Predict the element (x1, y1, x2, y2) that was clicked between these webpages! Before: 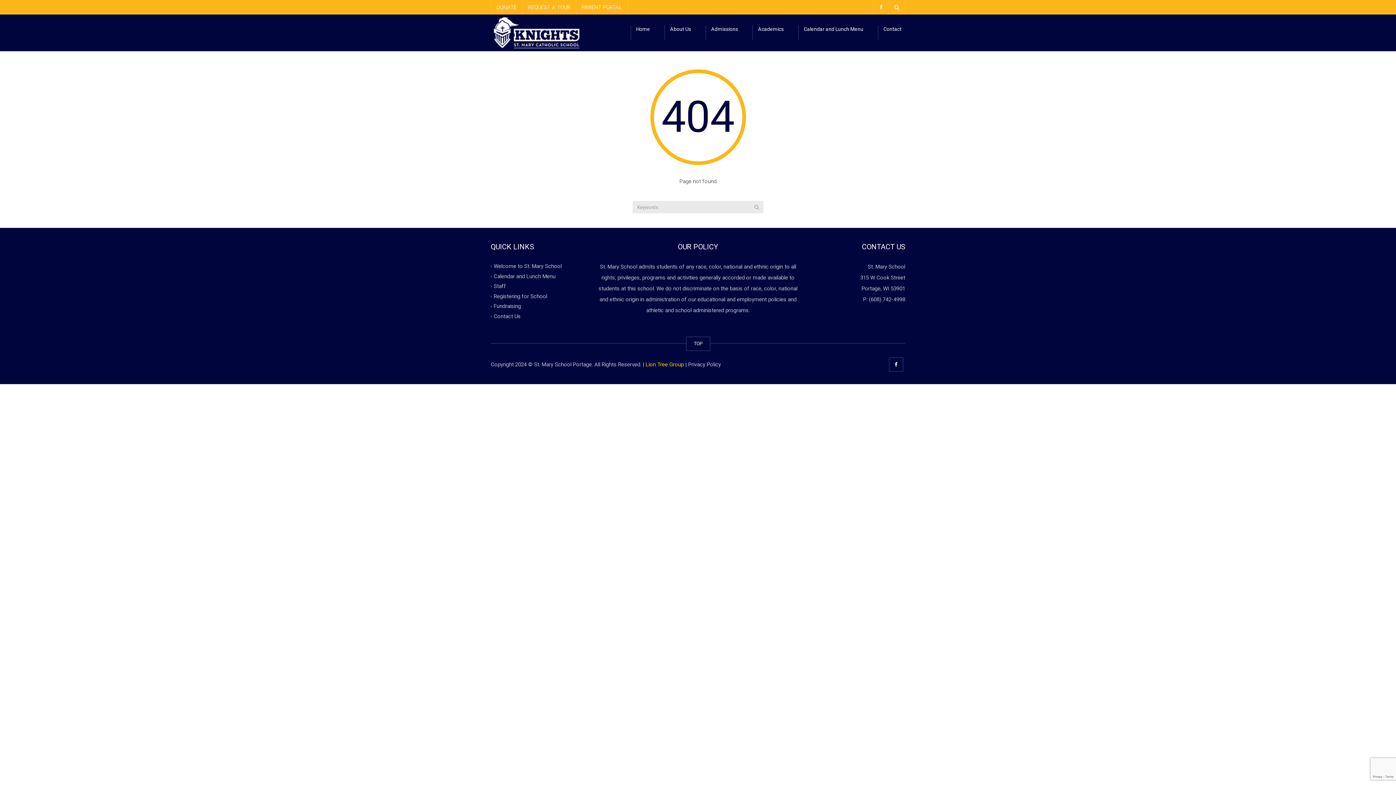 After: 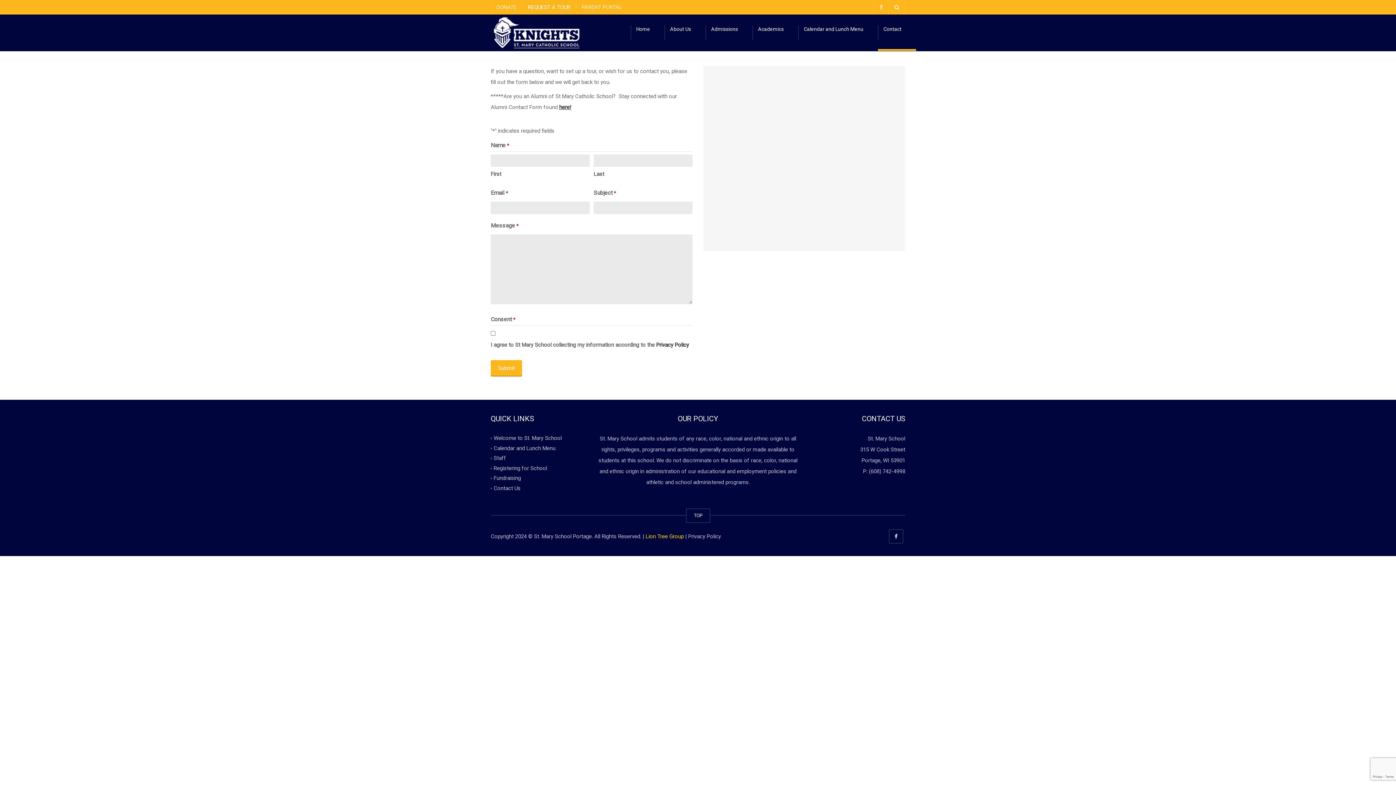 Action: bbox: (522, 0, 576, 14) label: REQUEST A TOUR